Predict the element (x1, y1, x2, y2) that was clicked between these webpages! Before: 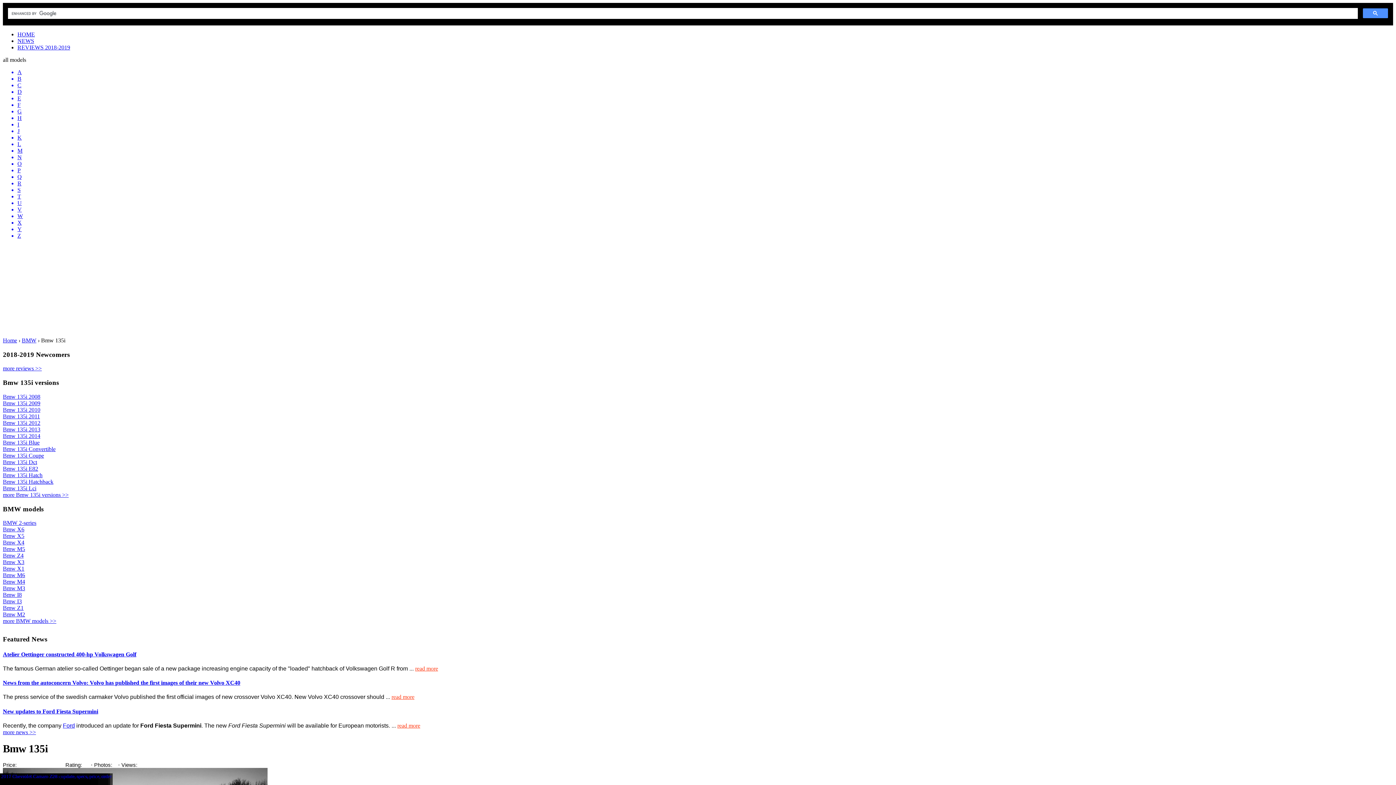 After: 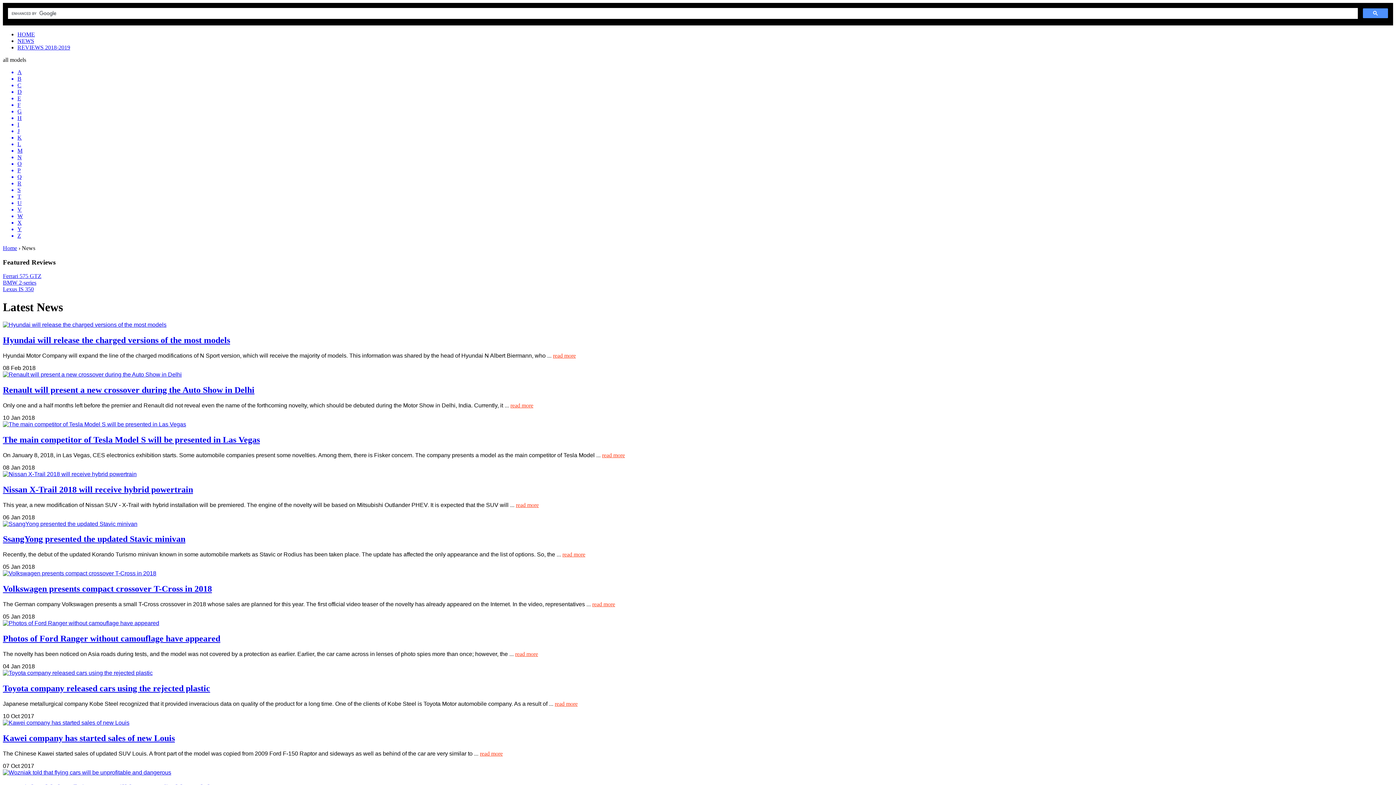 Action: label: NEWS bbox: (17, 37, 34, 44)